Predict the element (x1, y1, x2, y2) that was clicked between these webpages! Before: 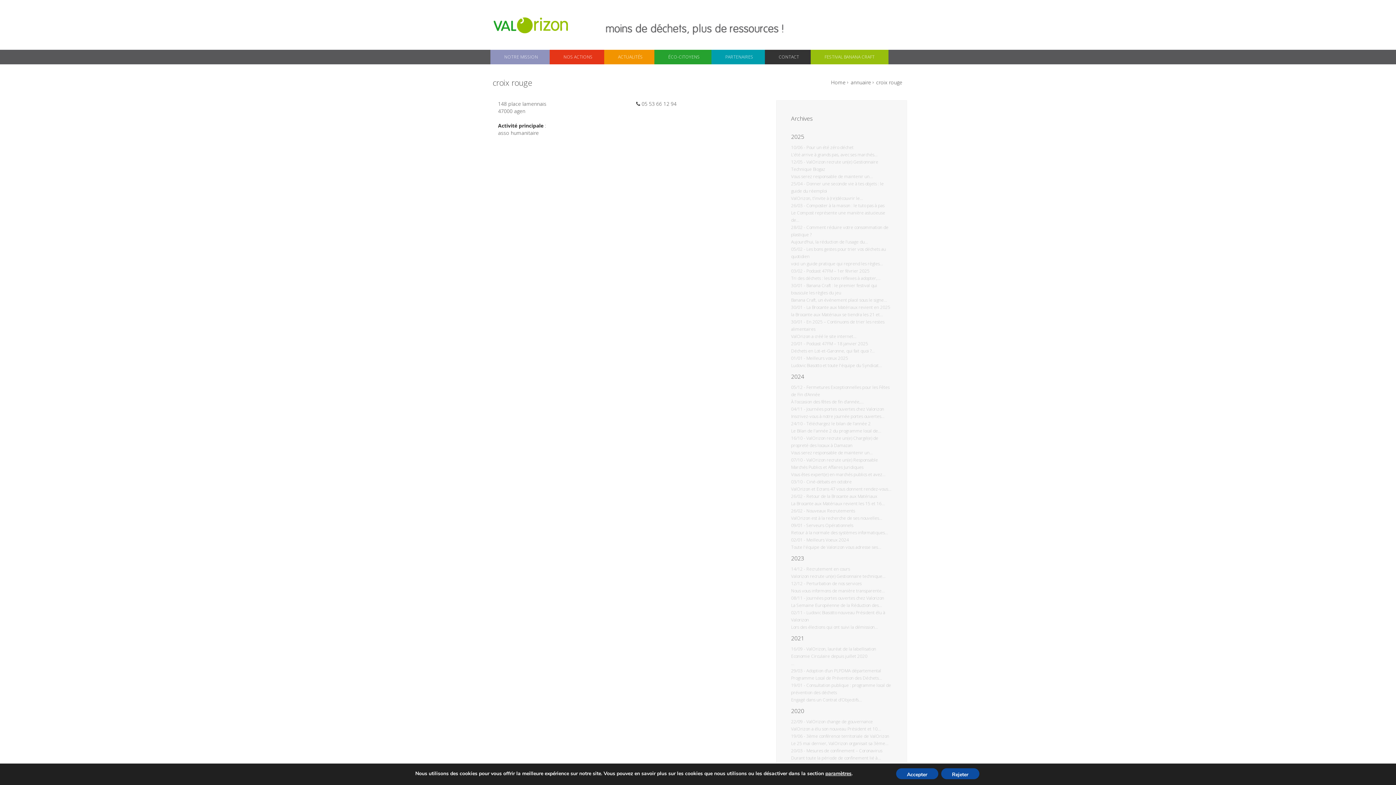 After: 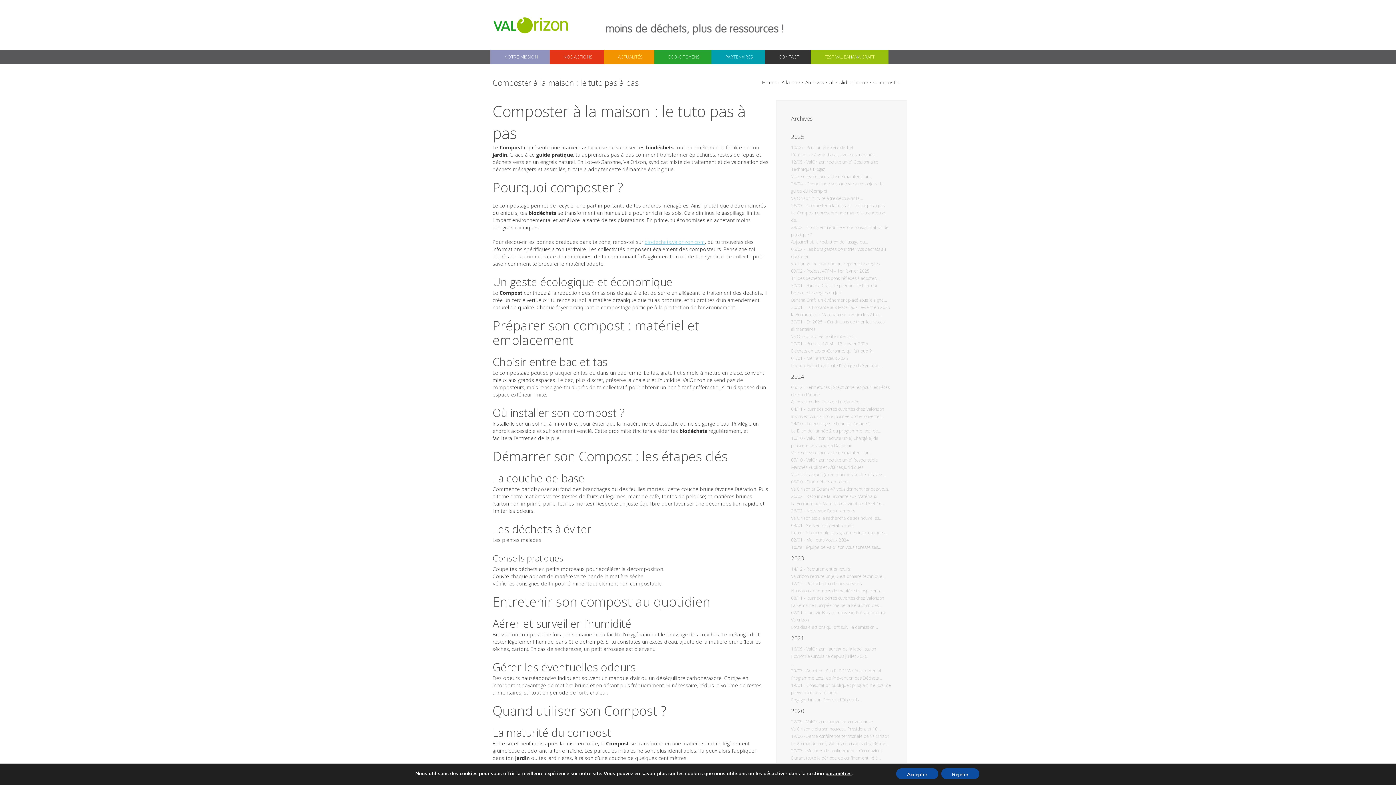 Action: label: Composter à la maison : le tuto pas à pas bbox: (806, 202, 884, 208)